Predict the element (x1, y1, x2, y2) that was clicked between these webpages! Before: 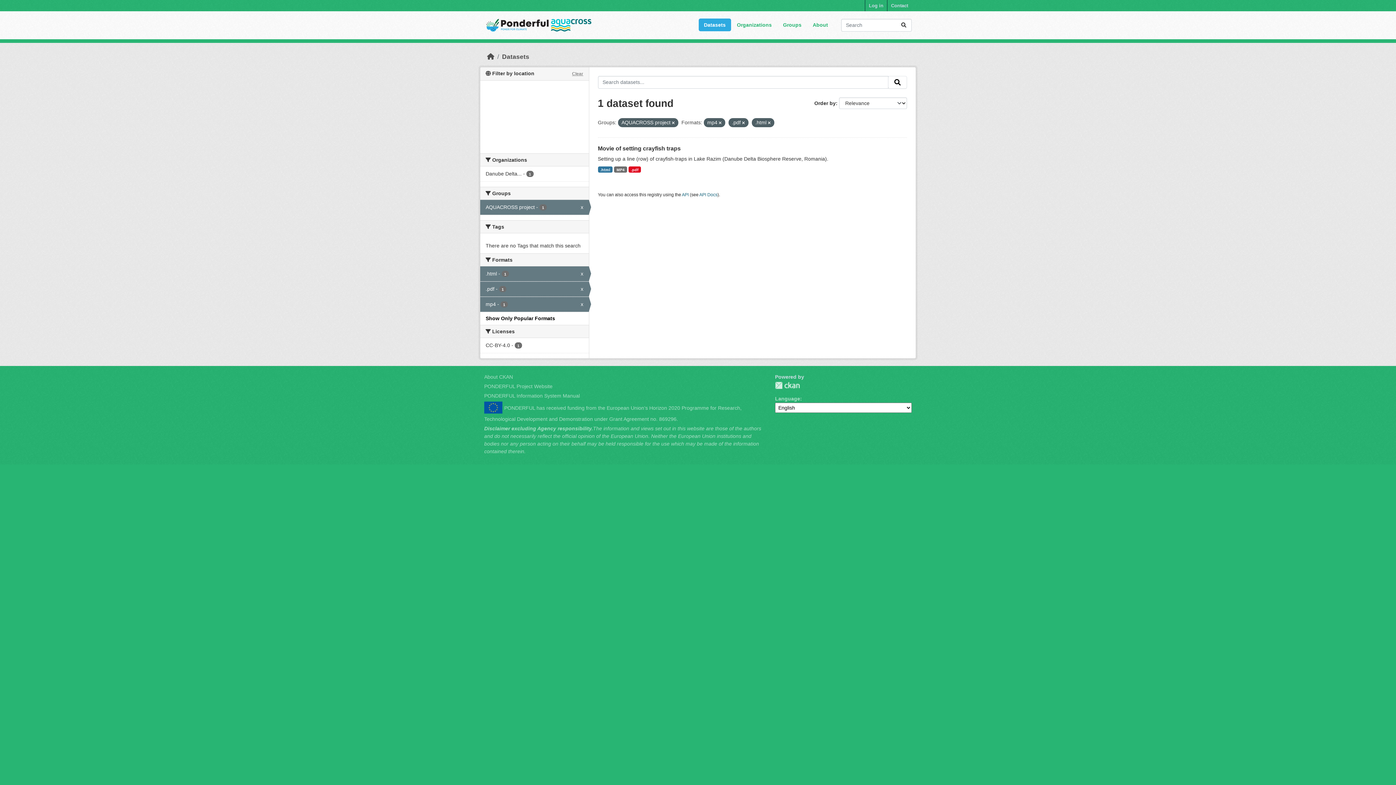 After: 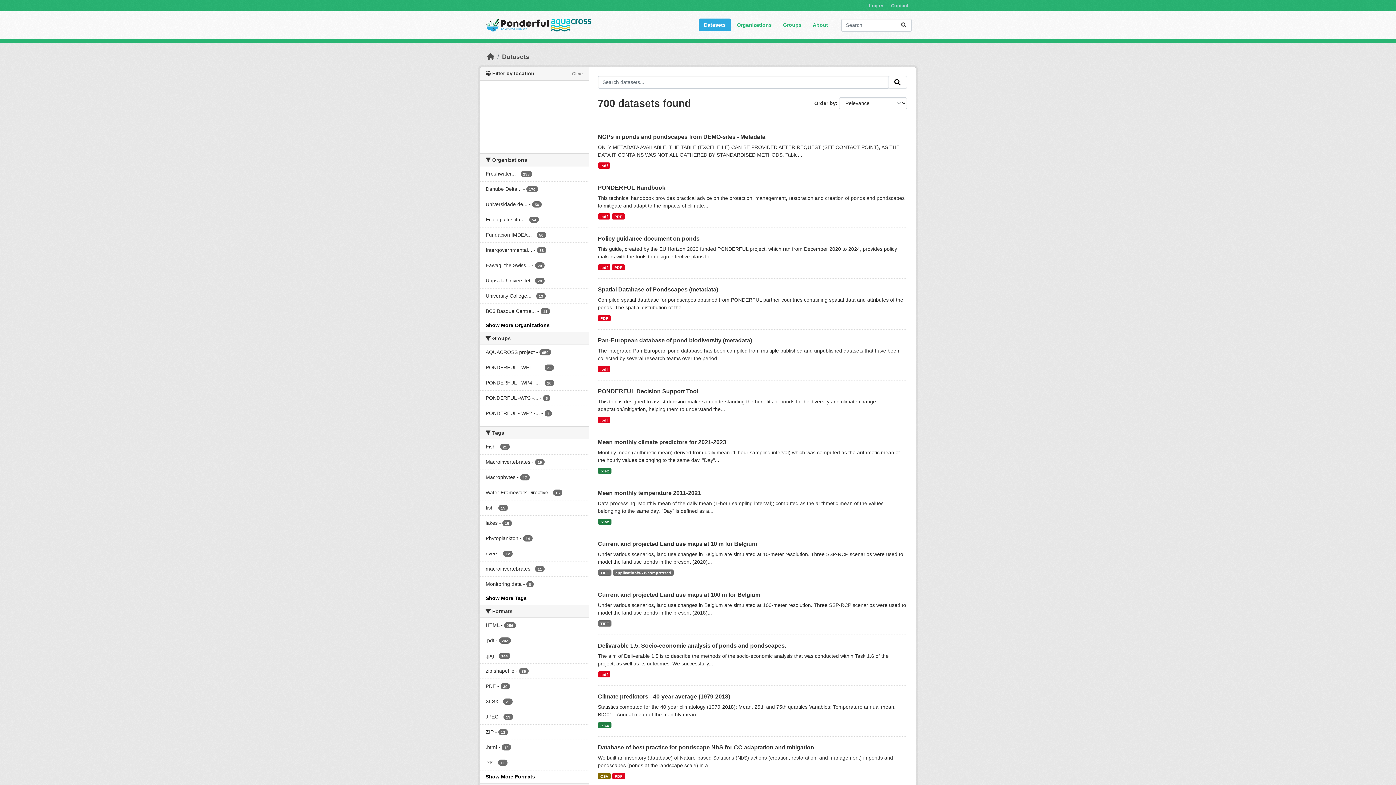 Action: label: Datasets bbox: (698, 18, 731, 31)